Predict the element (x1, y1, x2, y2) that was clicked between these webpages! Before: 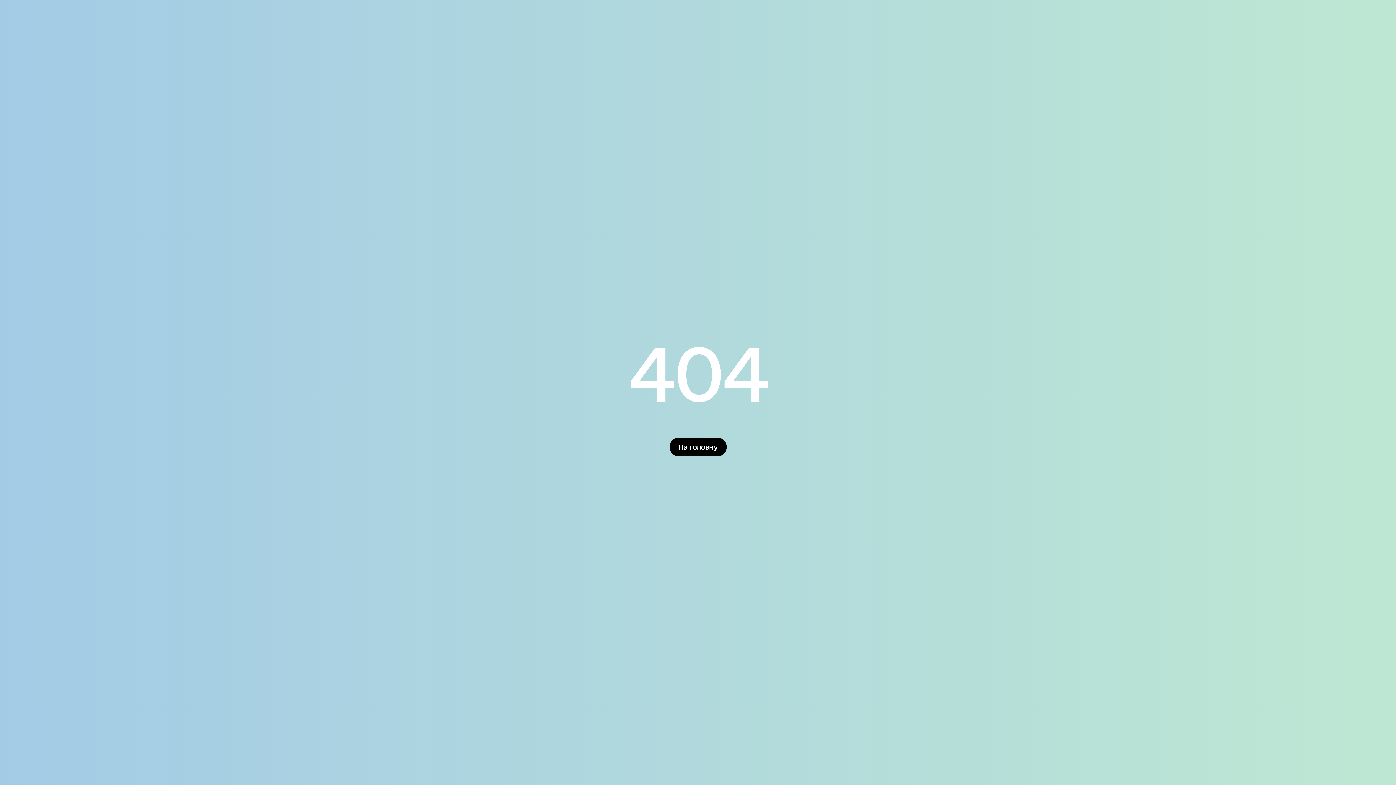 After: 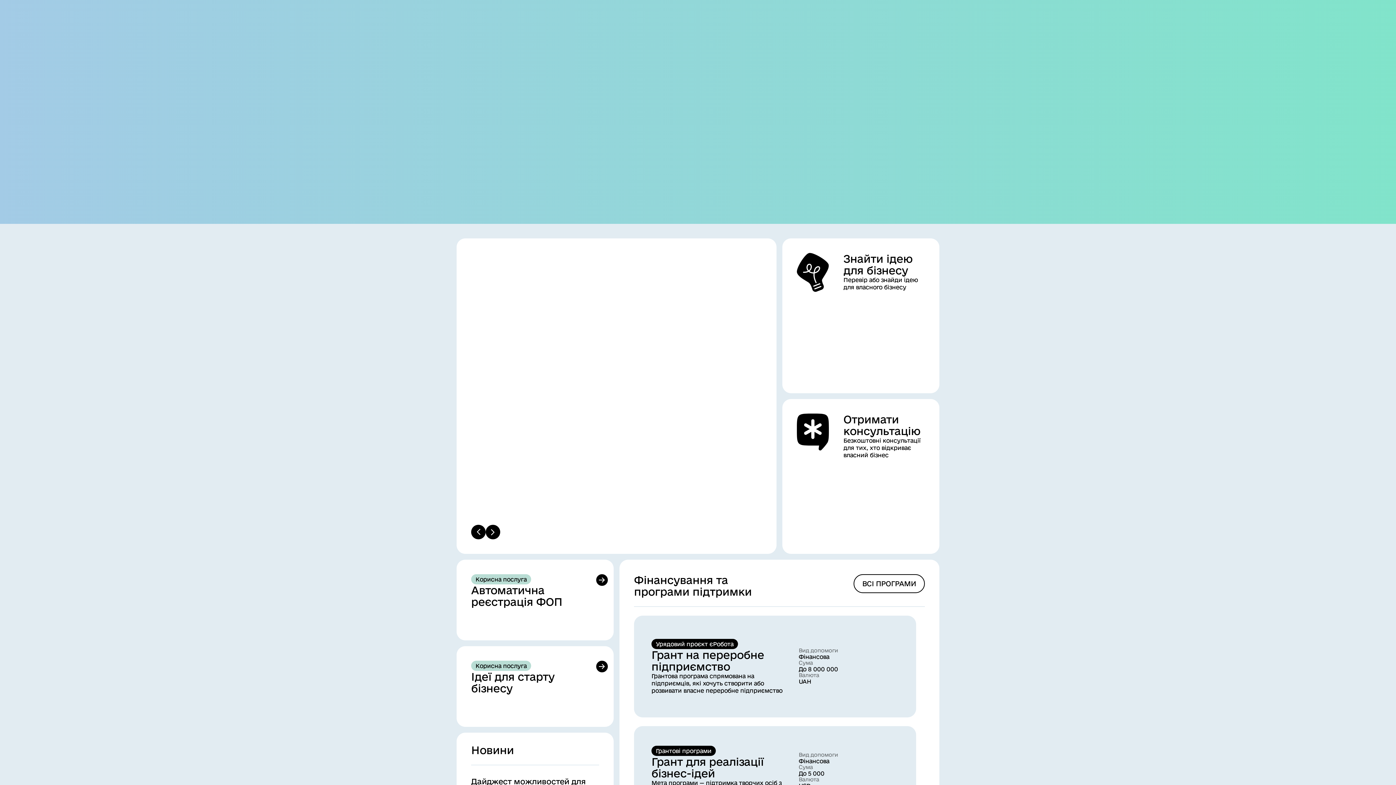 Action: bbox: (669, 437, 726, 456) label: На головну